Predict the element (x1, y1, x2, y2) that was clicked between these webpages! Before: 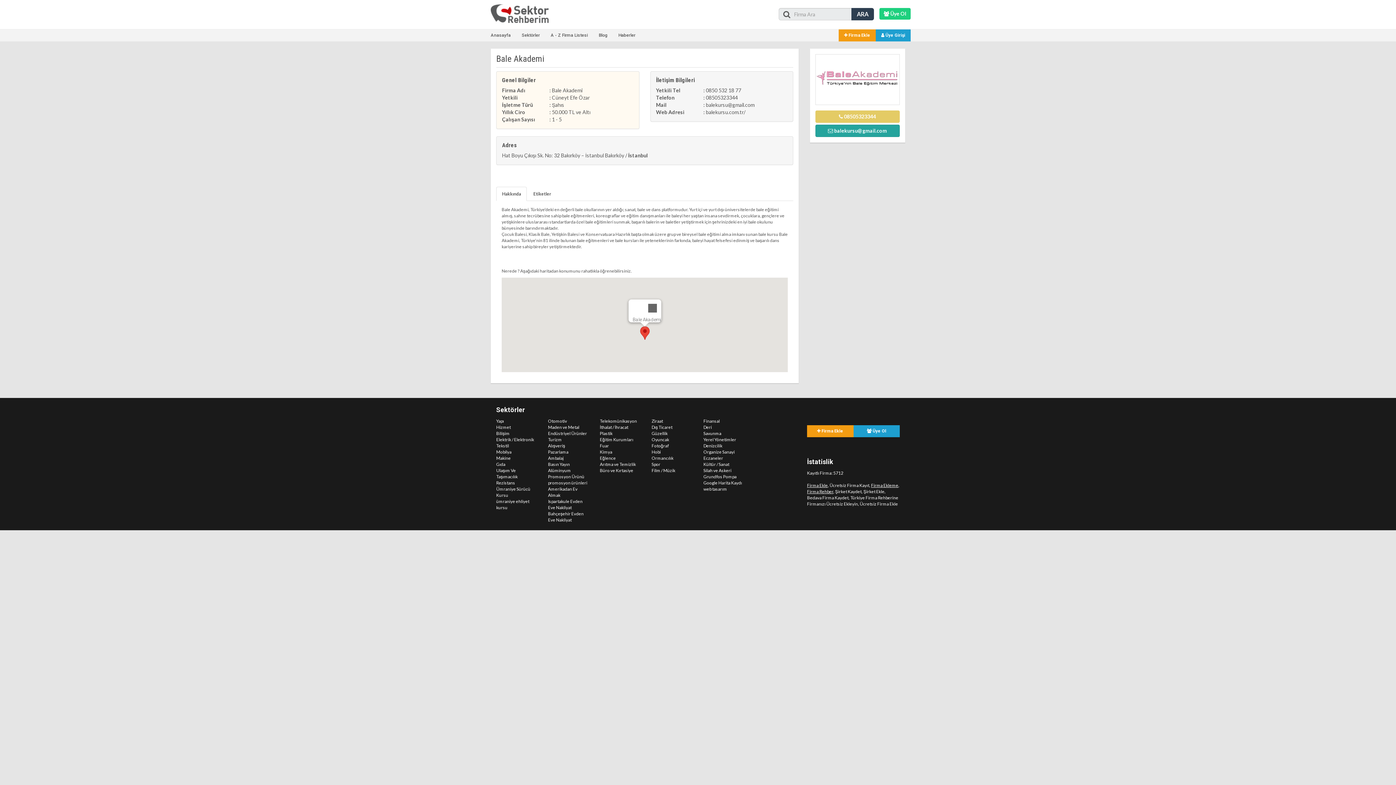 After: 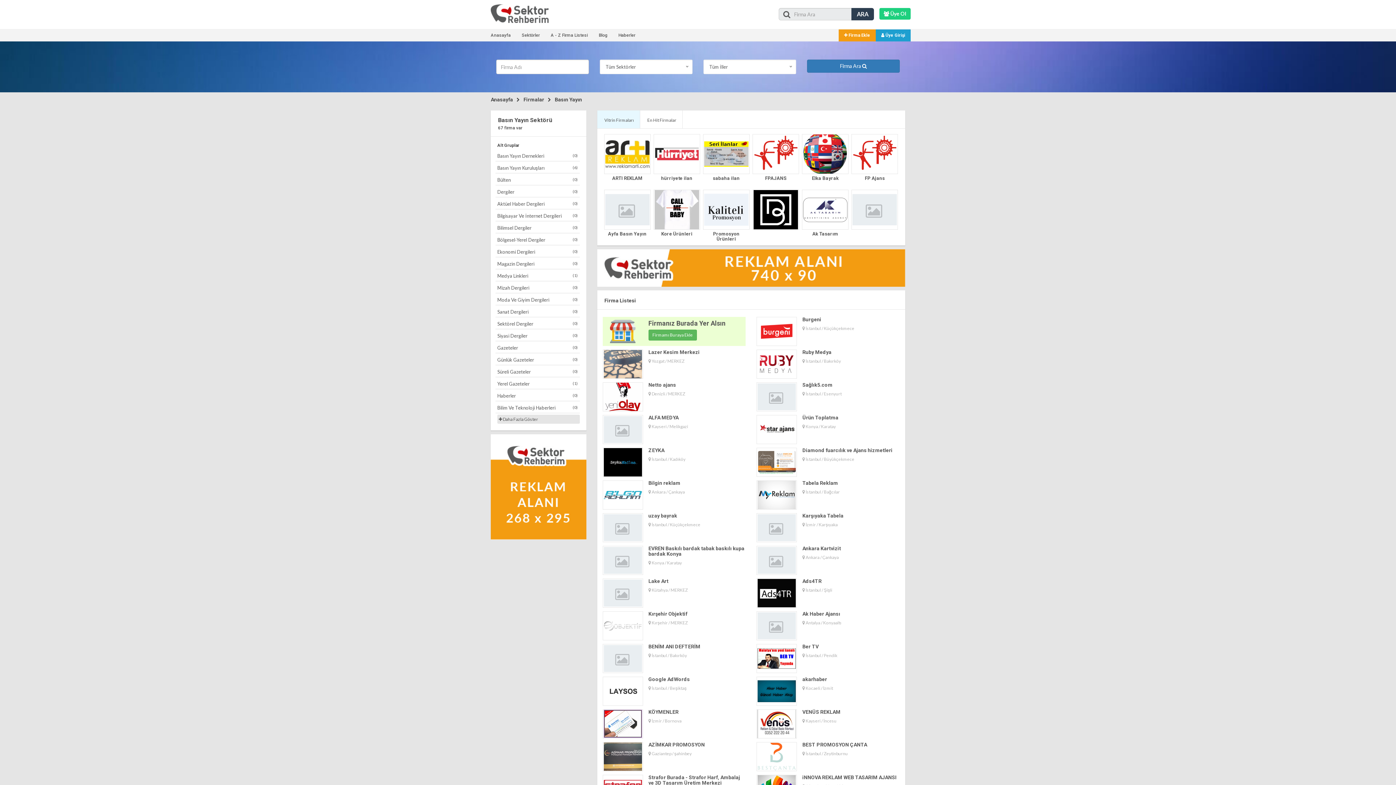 Action: label: Basın Yayın bbox: (548, 461, 569, 467)